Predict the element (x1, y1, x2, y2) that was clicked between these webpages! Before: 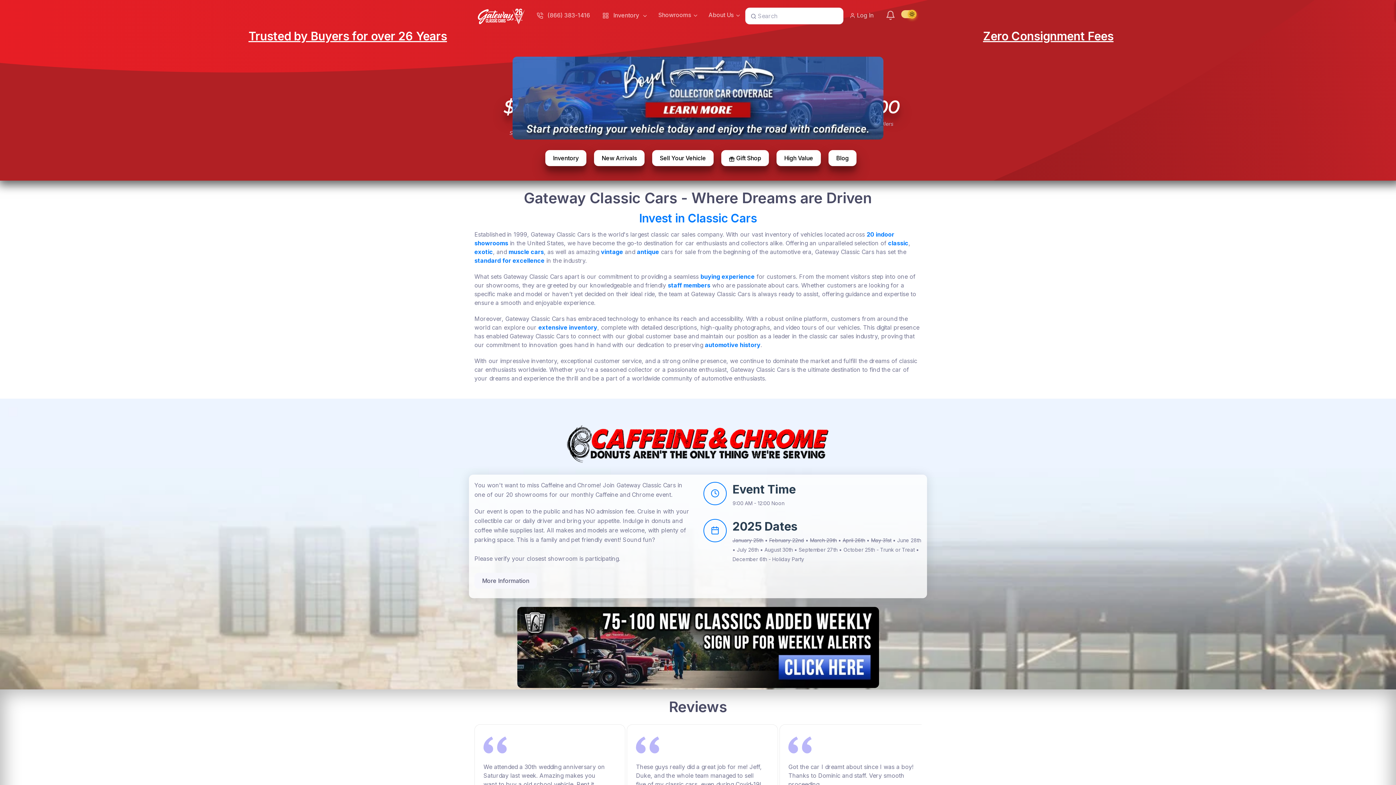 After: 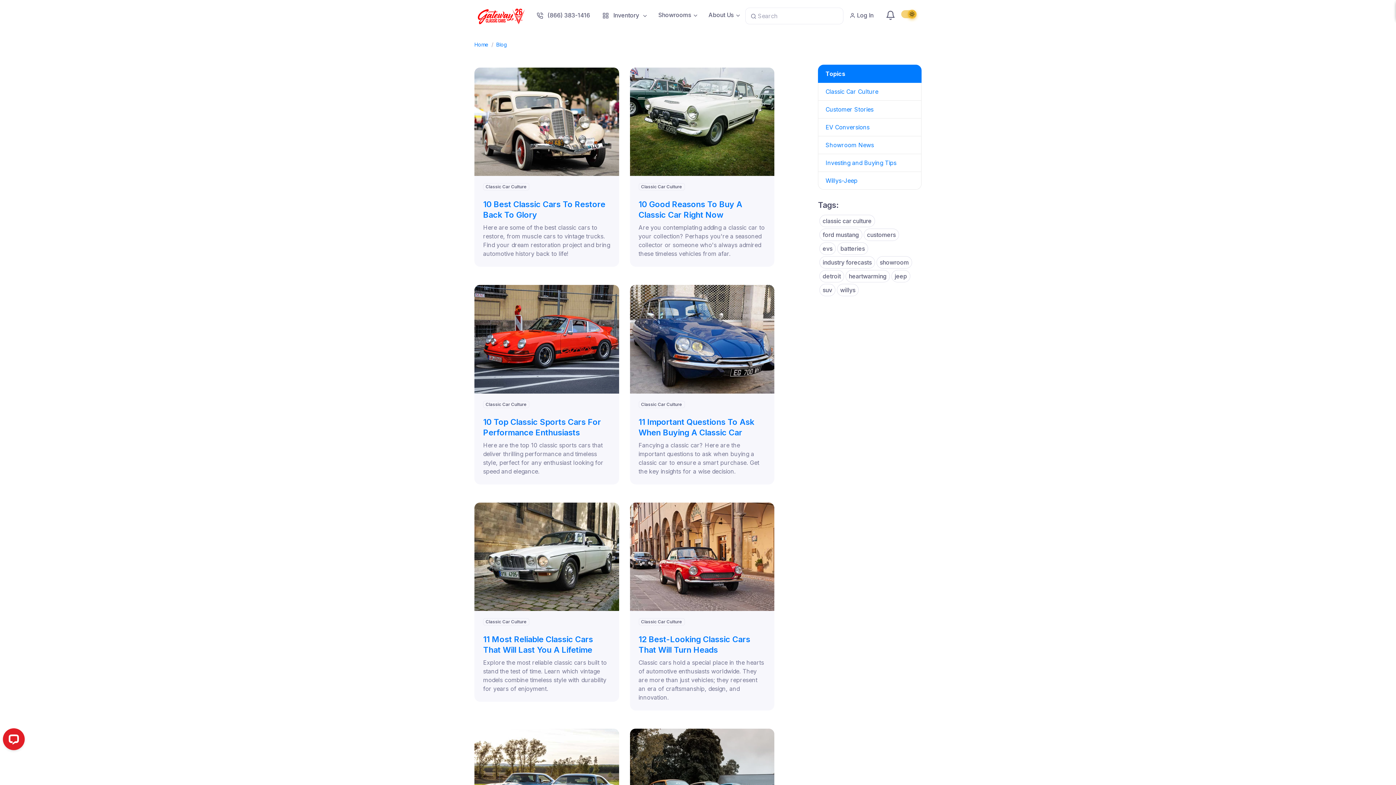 Action: bbox: (705, 341, 760, 348) label: automotive history